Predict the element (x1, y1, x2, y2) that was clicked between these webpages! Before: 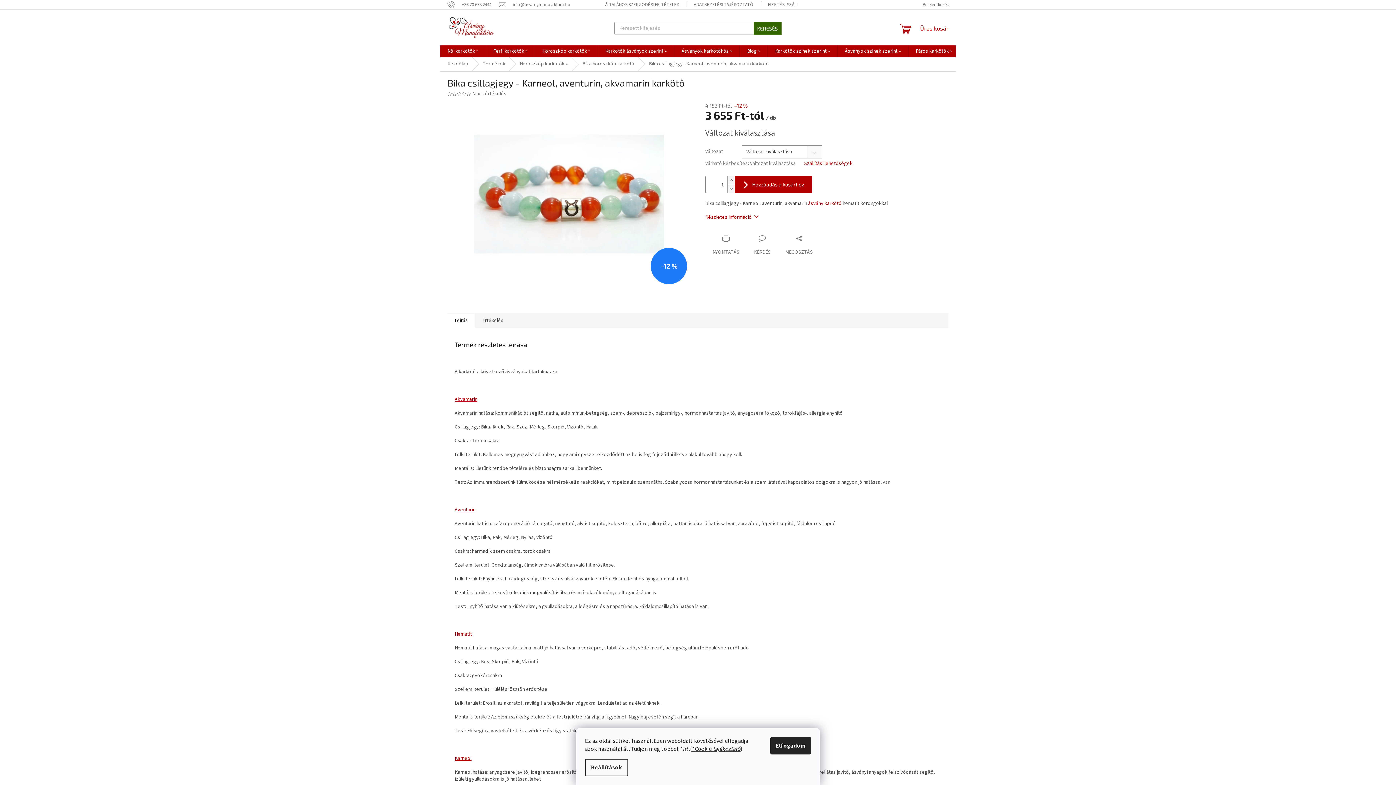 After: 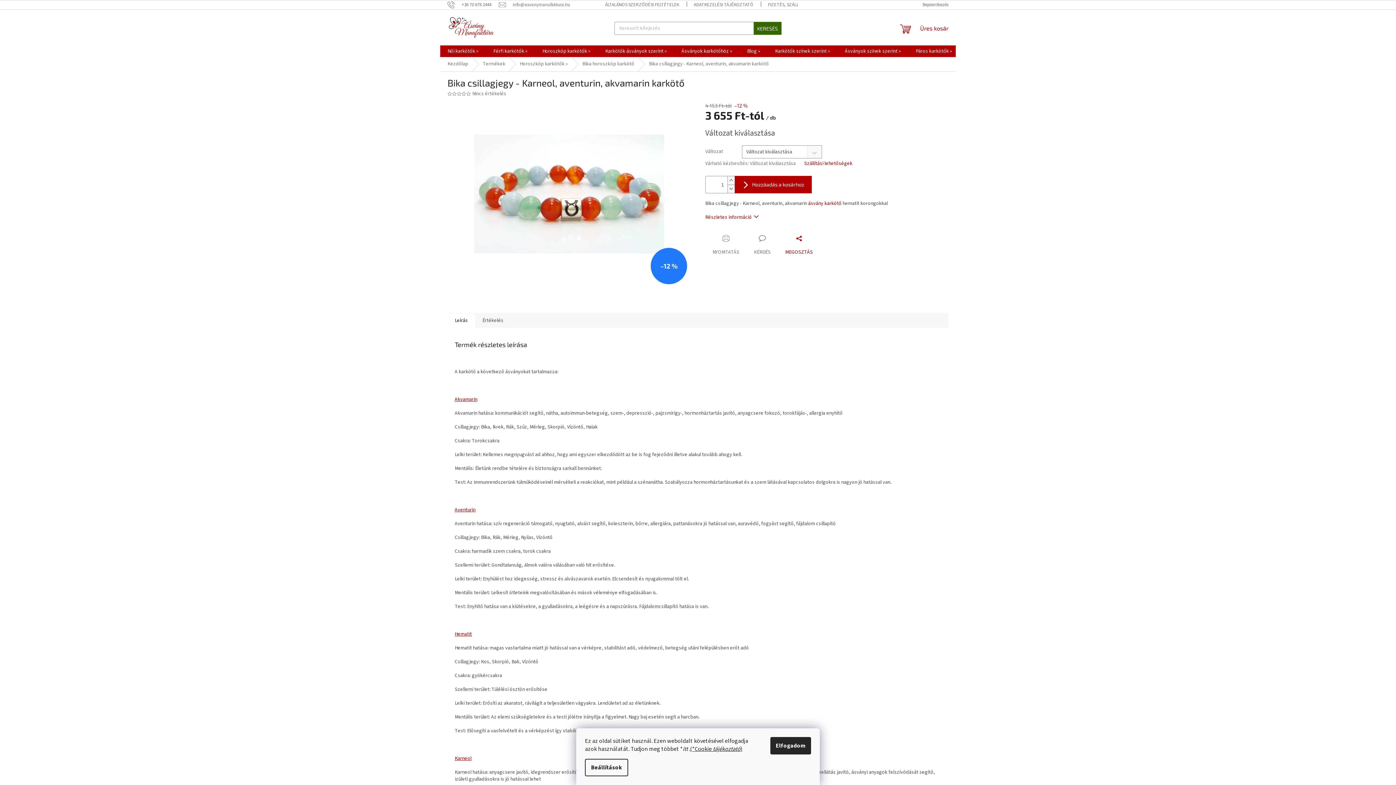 Action: bbox: (778, 235, 820, 256) label: MEGOSZTÁS